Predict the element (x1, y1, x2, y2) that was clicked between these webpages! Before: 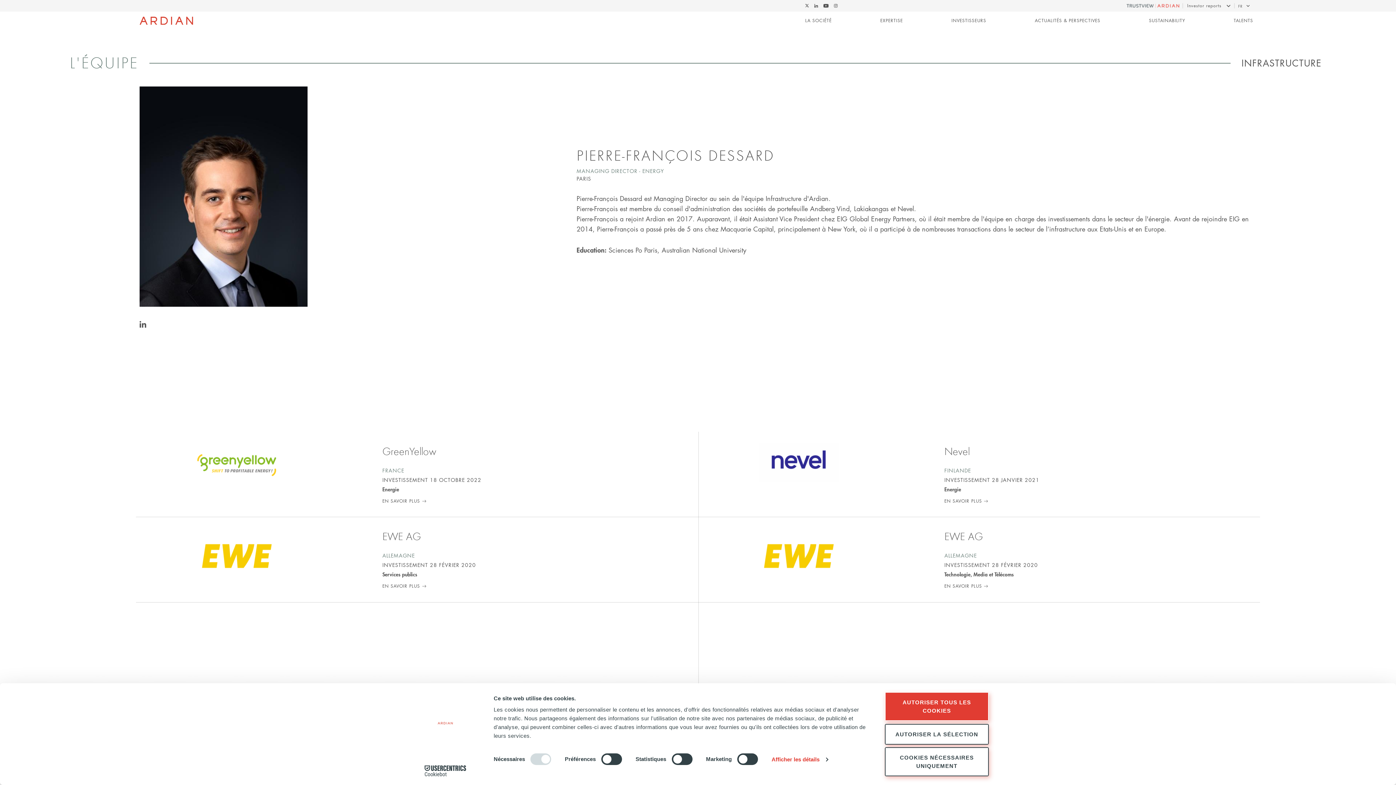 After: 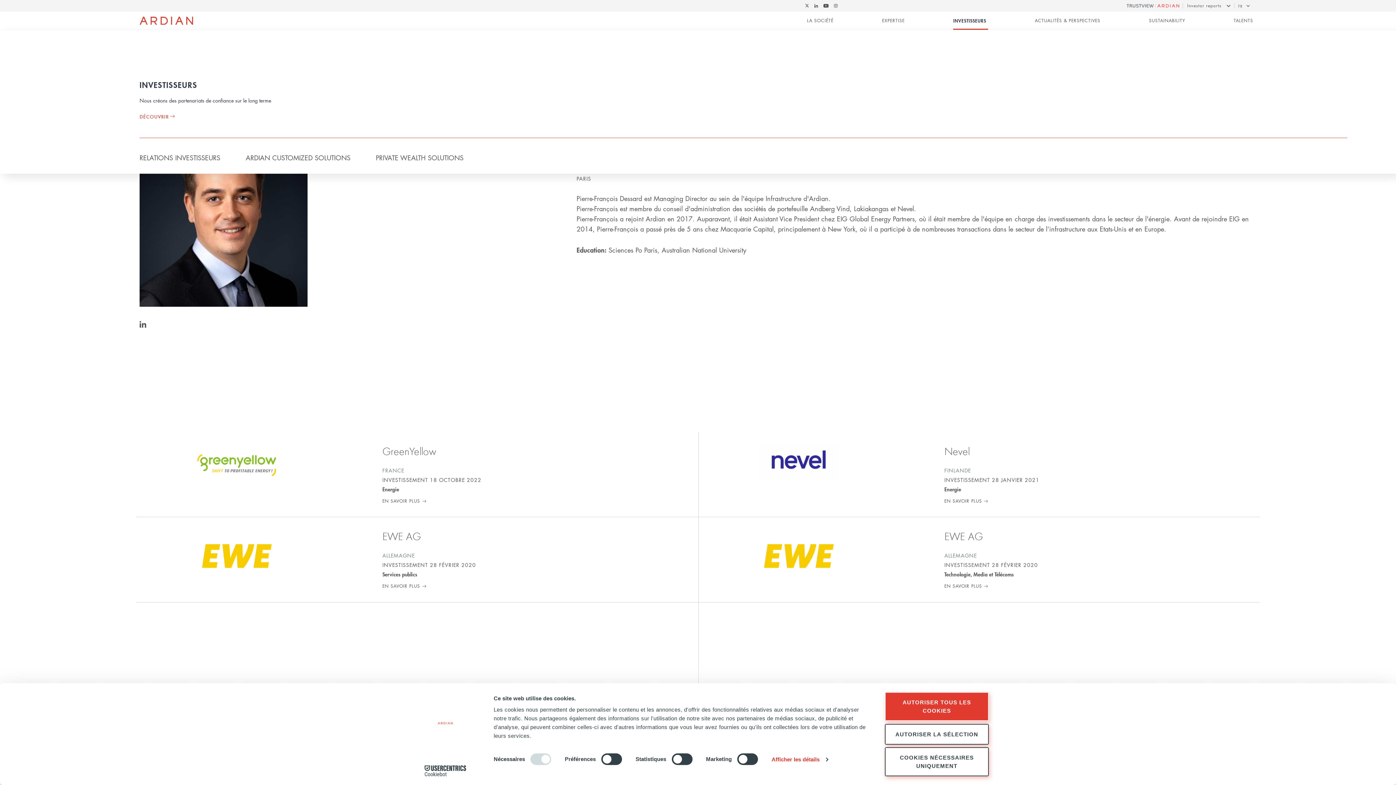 Action: label: INVESTISSEURS bbox: (951, 11, 986, 29)